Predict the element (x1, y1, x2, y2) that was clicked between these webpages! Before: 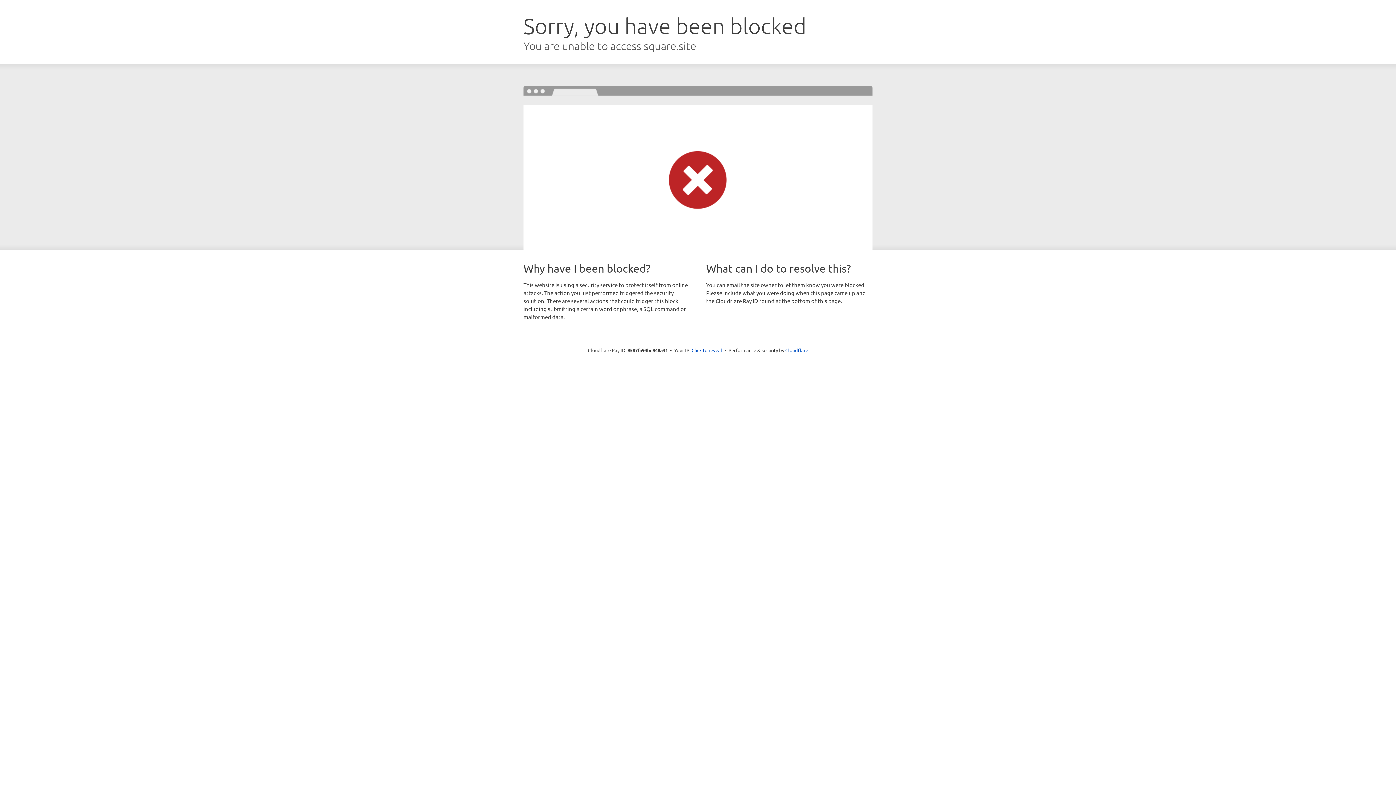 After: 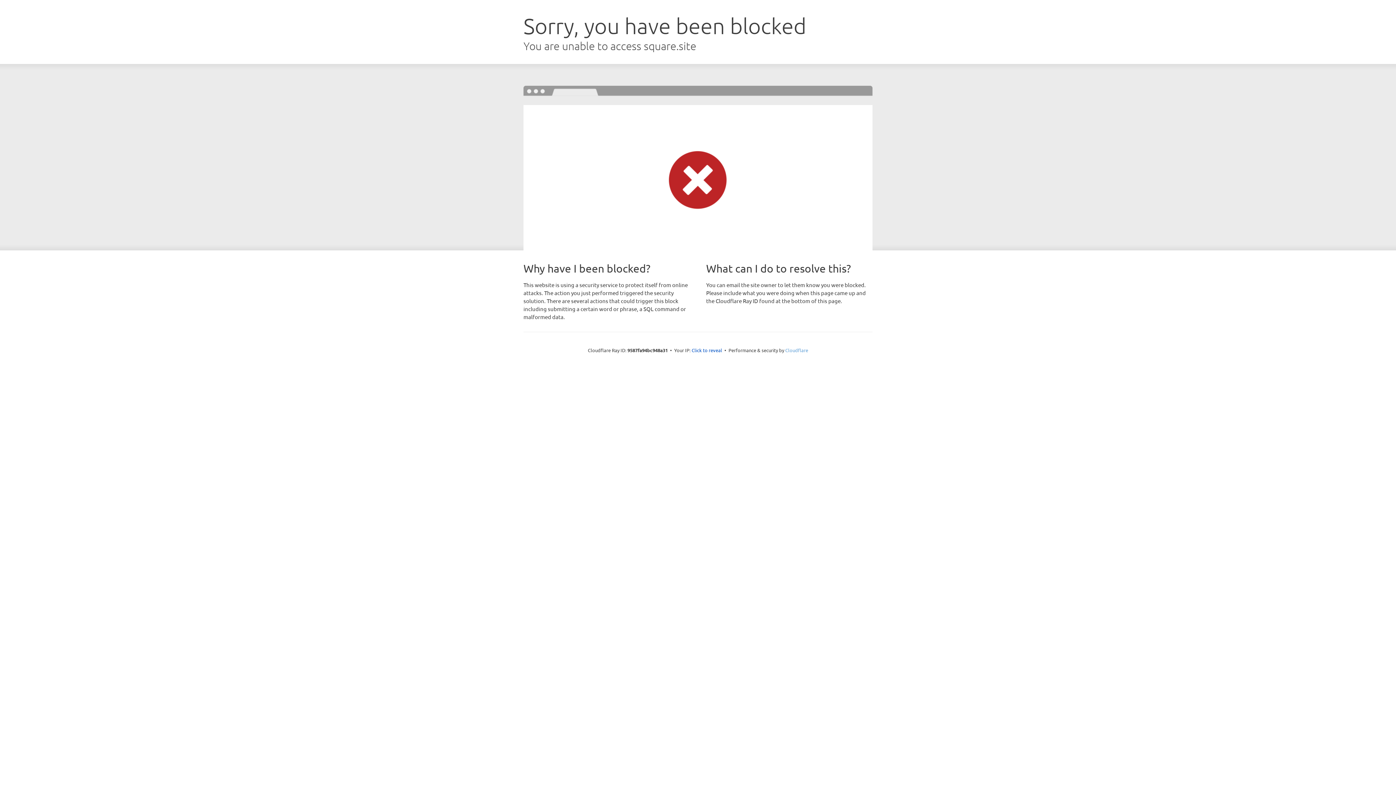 Action: label: Cloudflare bbox: (785, 347, 808, 353)